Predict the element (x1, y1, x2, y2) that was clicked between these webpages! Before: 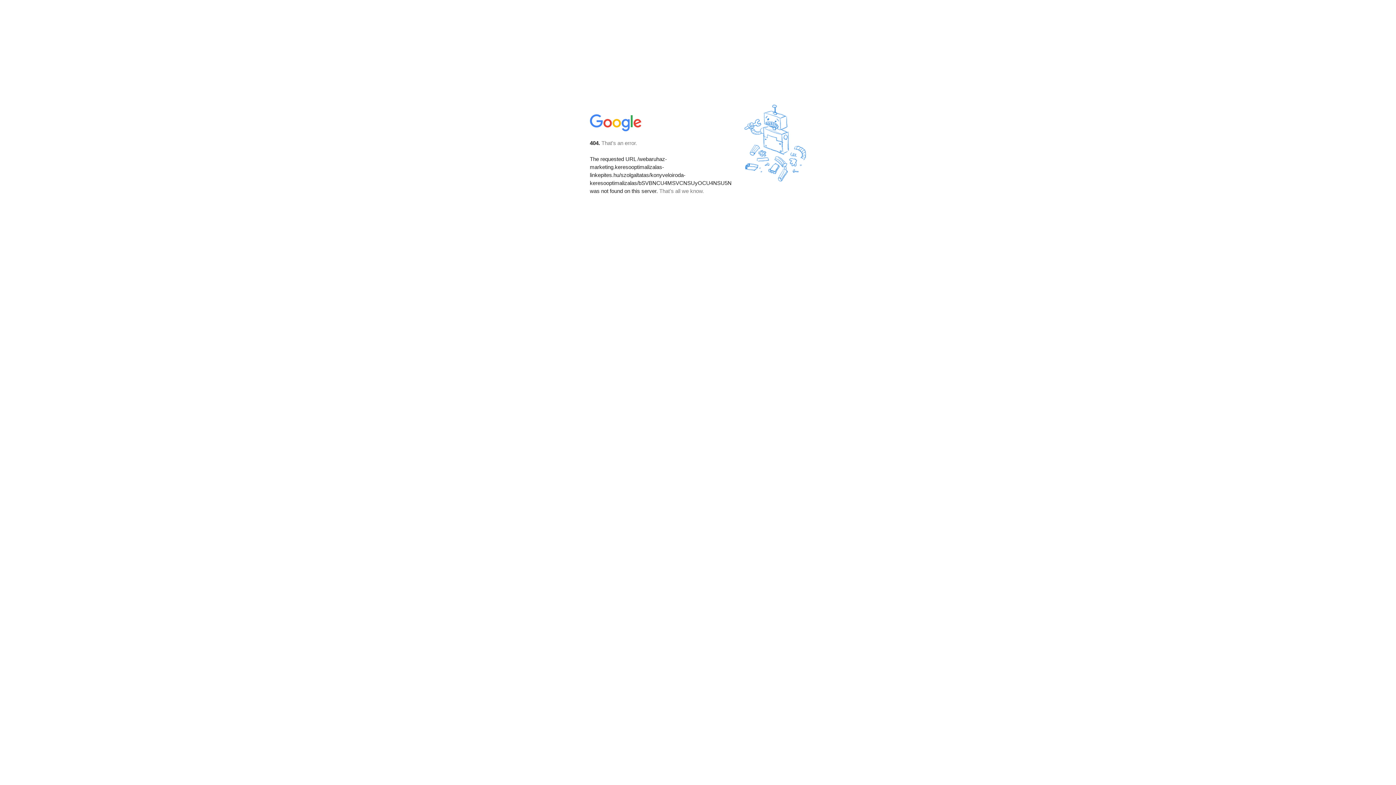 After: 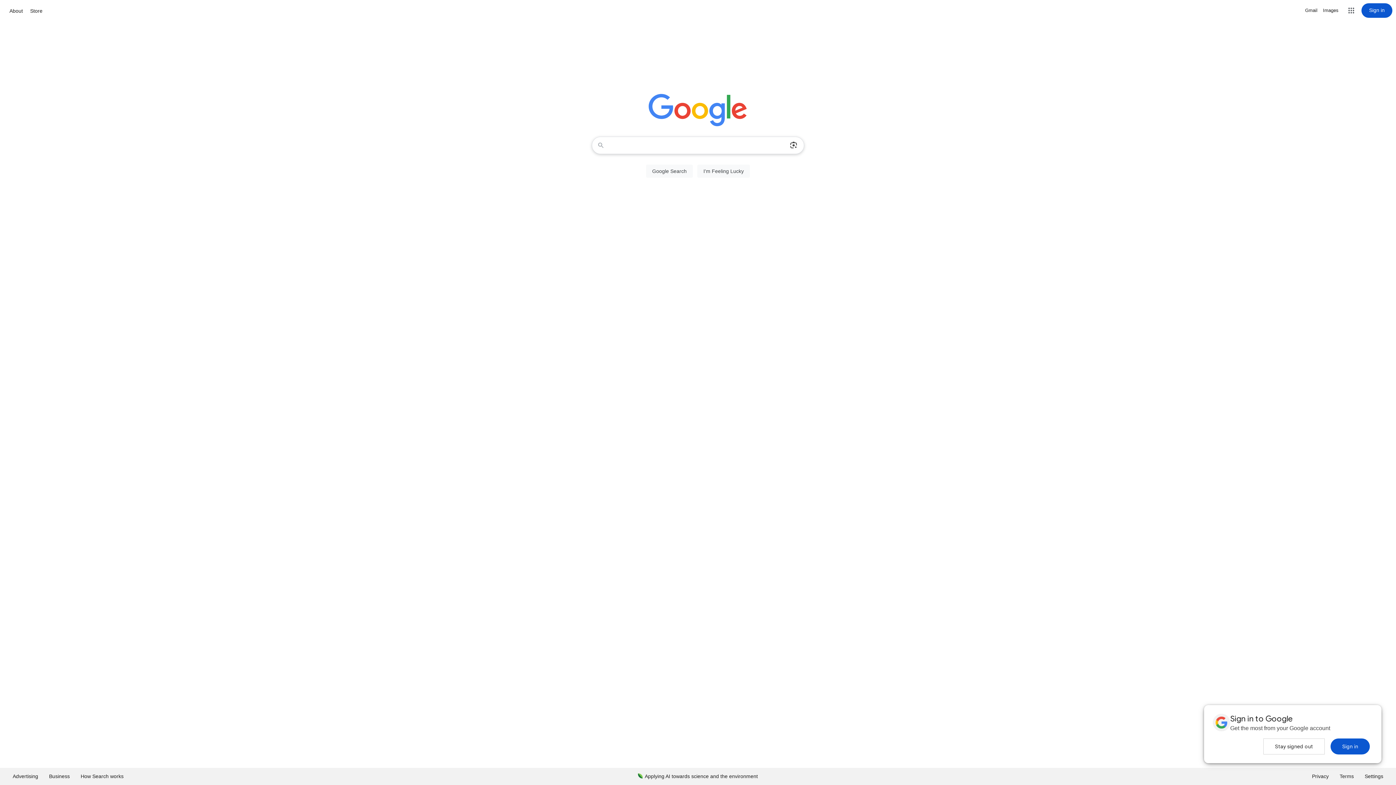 Action: bbox: (590, 127, 642, 134)